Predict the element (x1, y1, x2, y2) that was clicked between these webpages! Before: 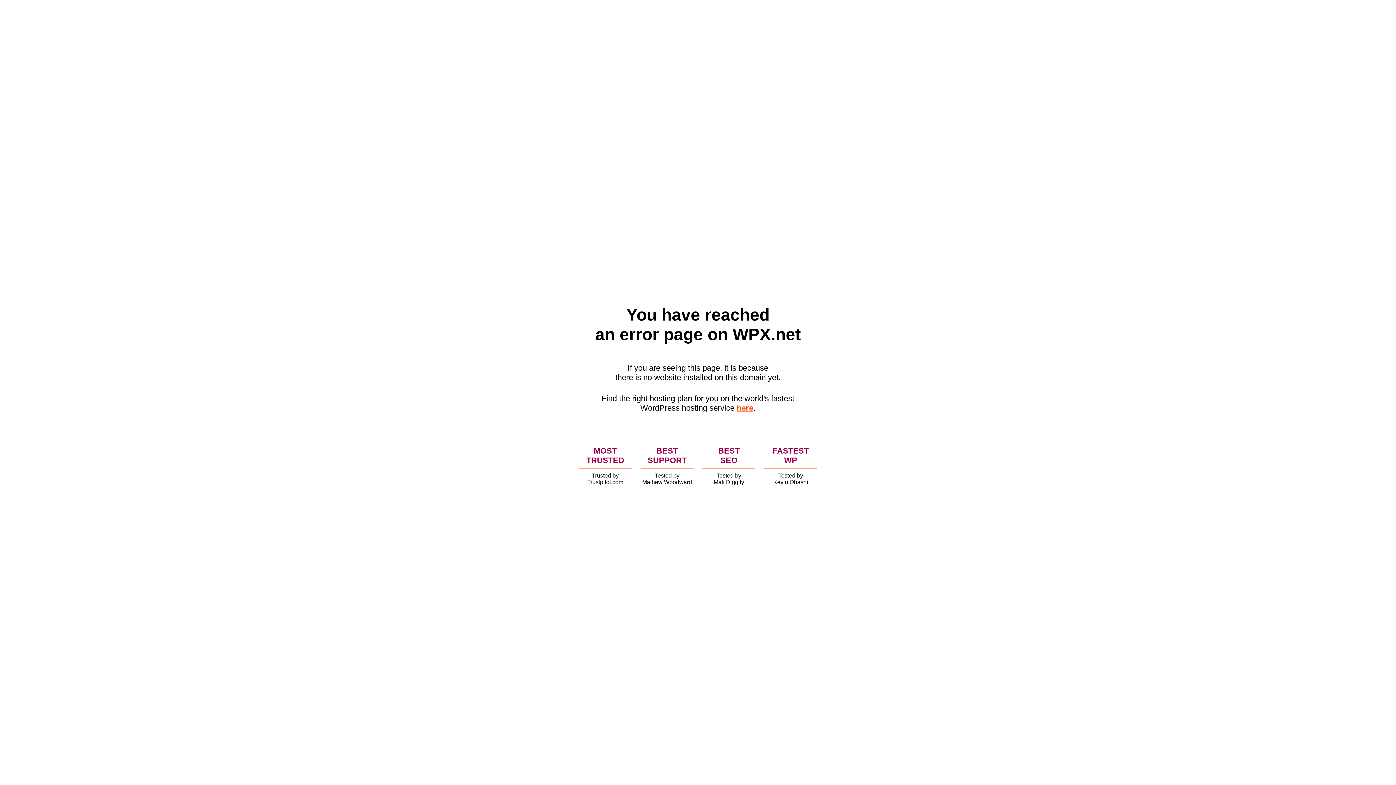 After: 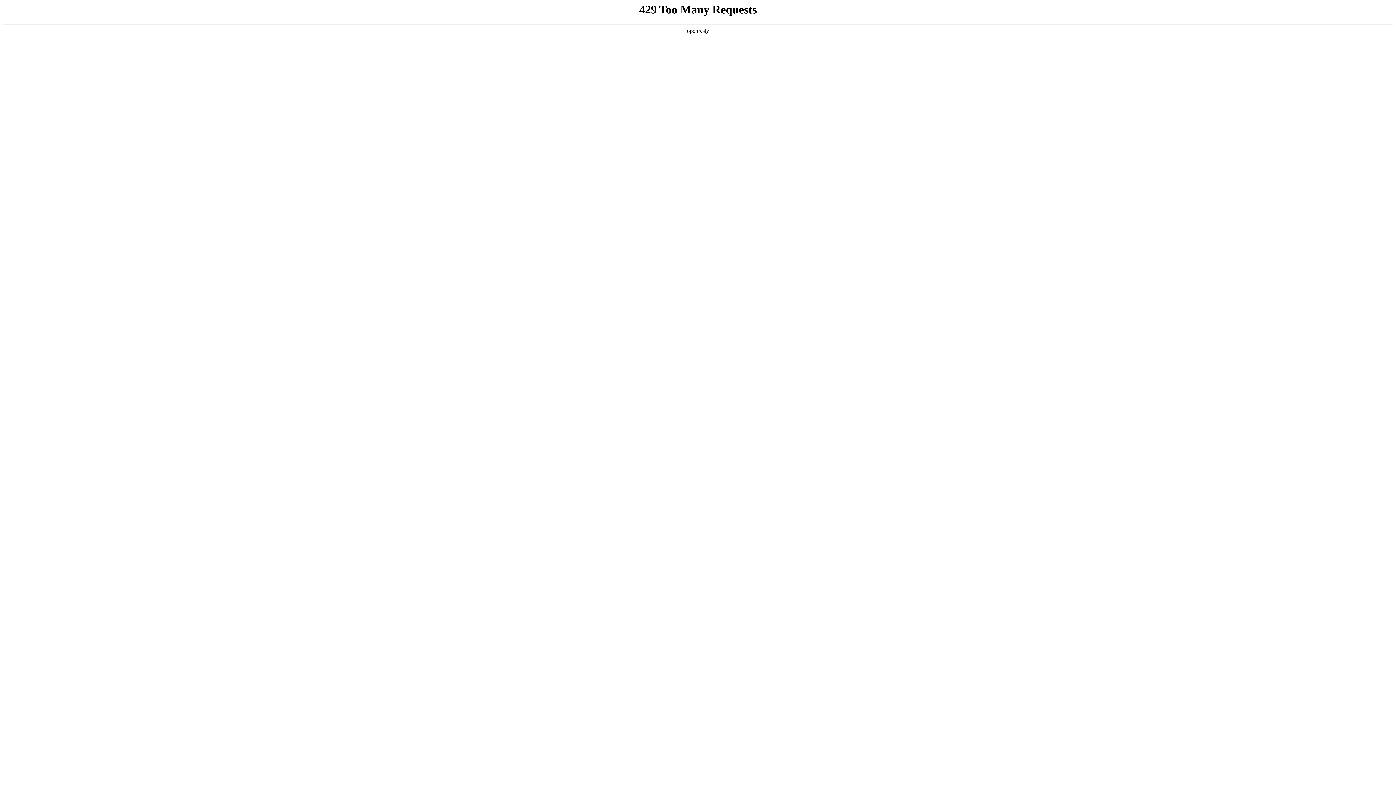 Action: bbox: (736, 403, 753, 412) label: here